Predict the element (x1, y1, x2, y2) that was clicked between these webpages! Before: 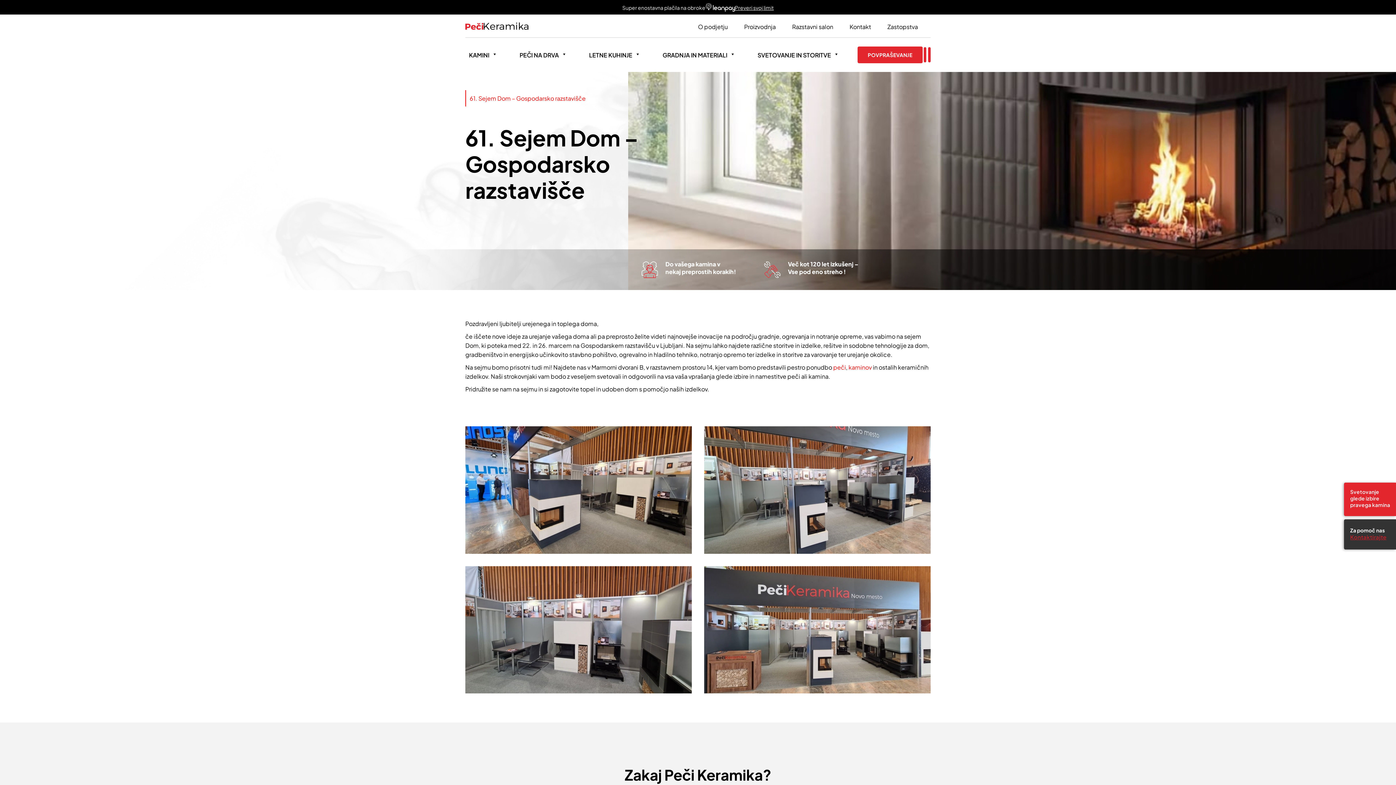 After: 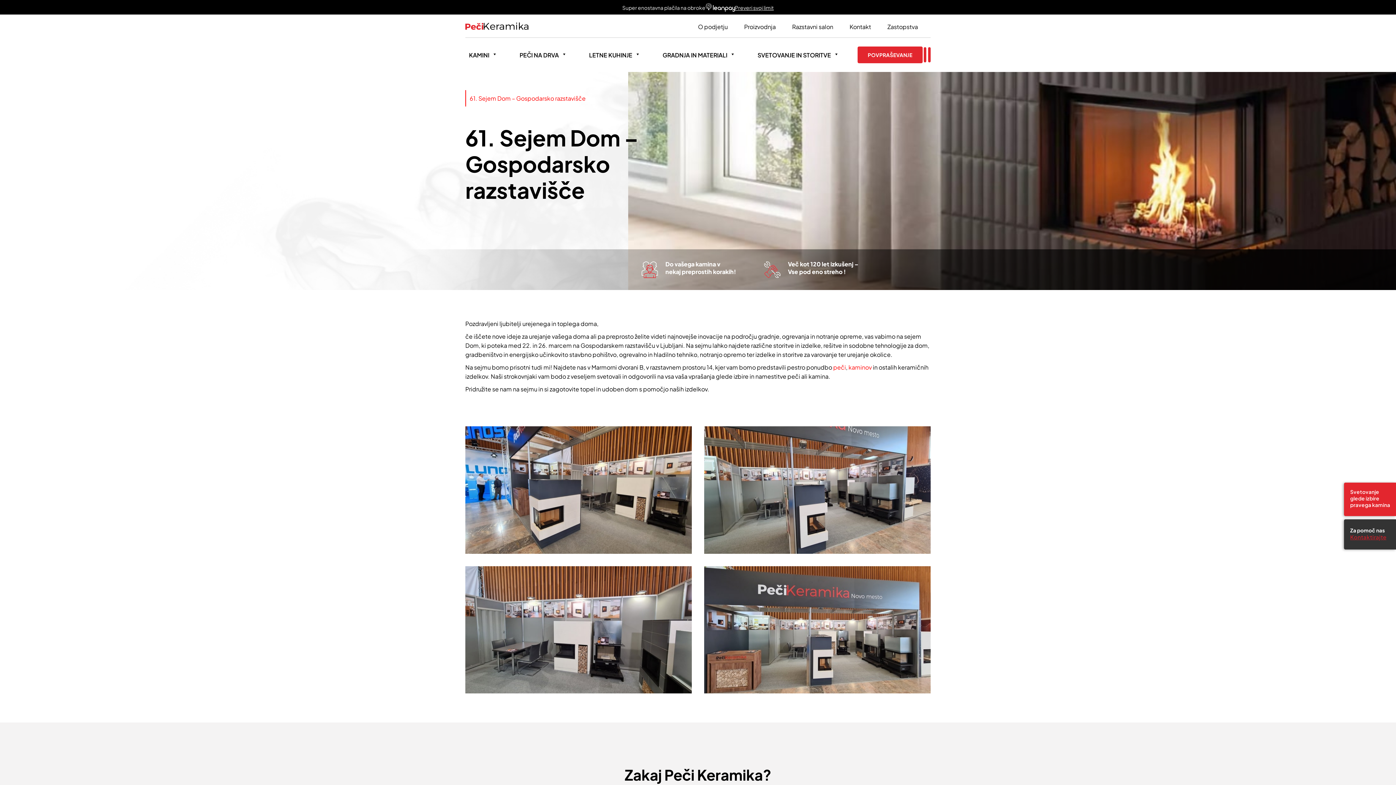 Action: bbox: (1384, 3, 1392, 12) label: Close